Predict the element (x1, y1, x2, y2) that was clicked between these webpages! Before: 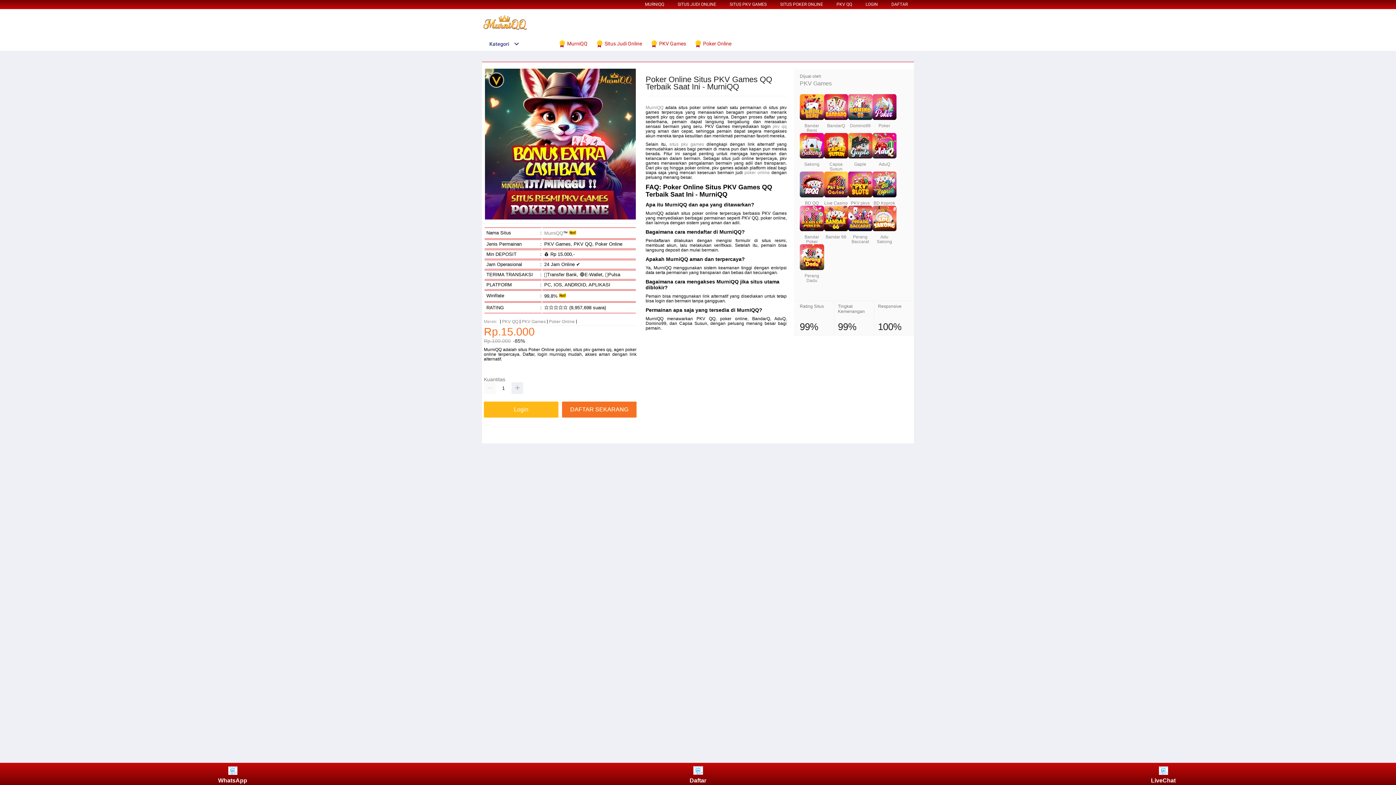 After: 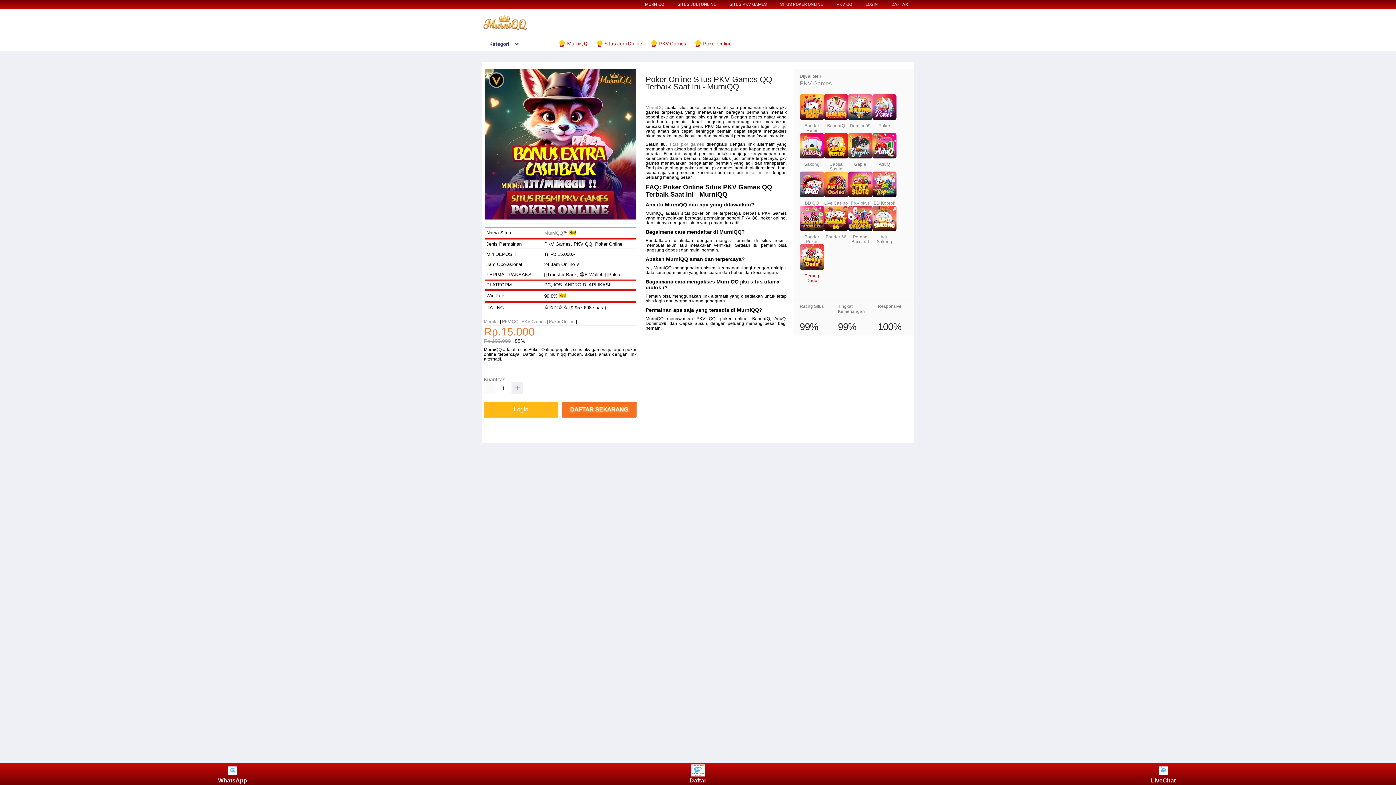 Action: bbox: (800, 244, 824, 270)